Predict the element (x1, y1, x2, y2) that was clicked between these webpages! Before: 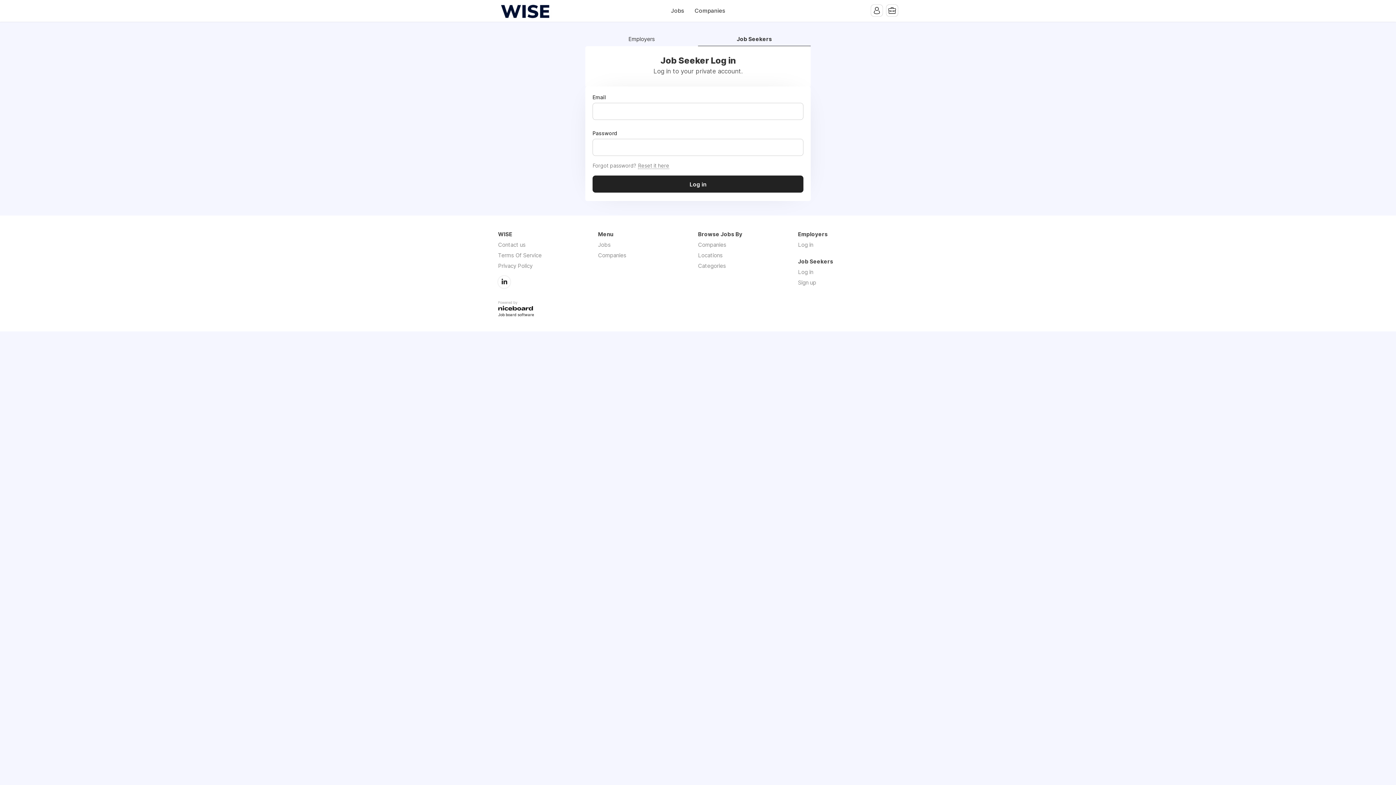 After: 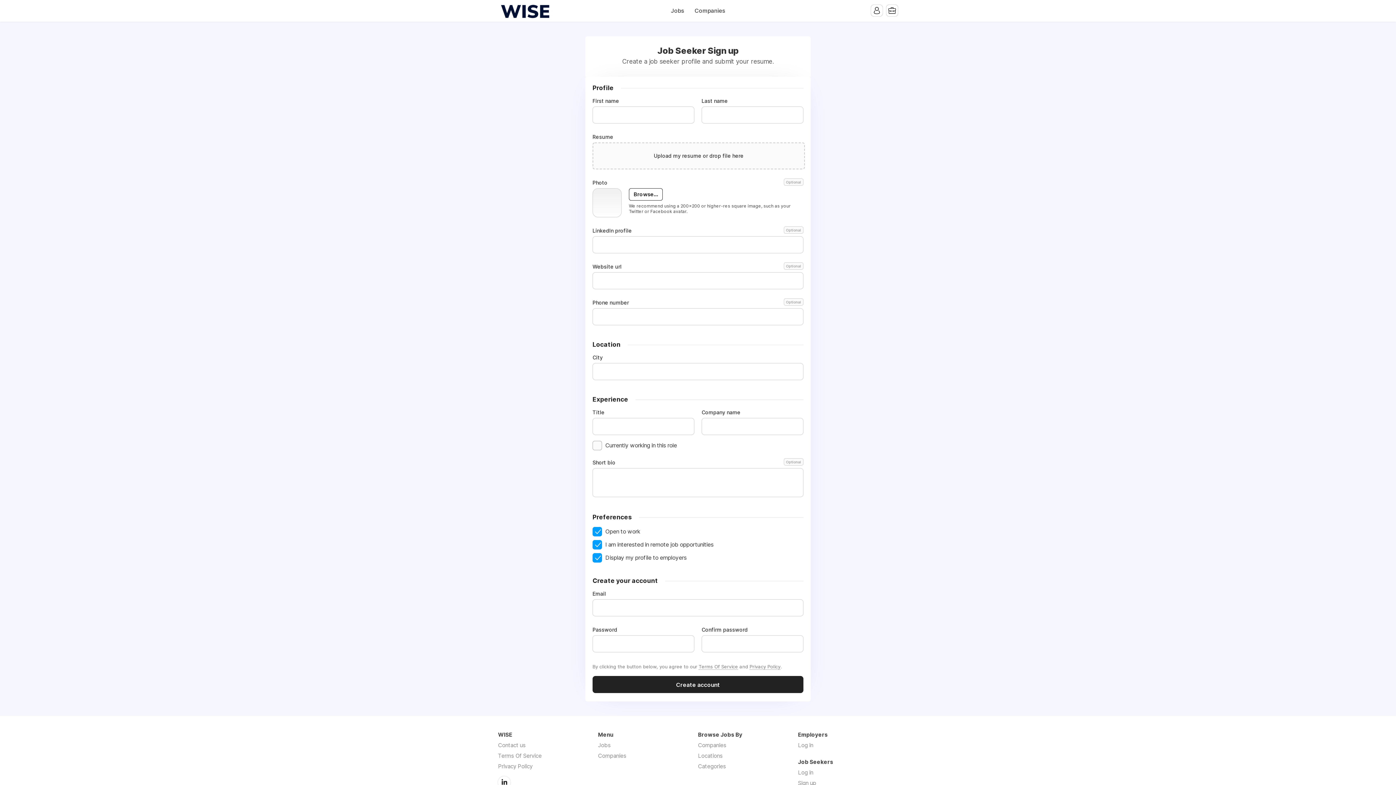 Action: bbox: (798, 279, 816, 286) label: Sign up